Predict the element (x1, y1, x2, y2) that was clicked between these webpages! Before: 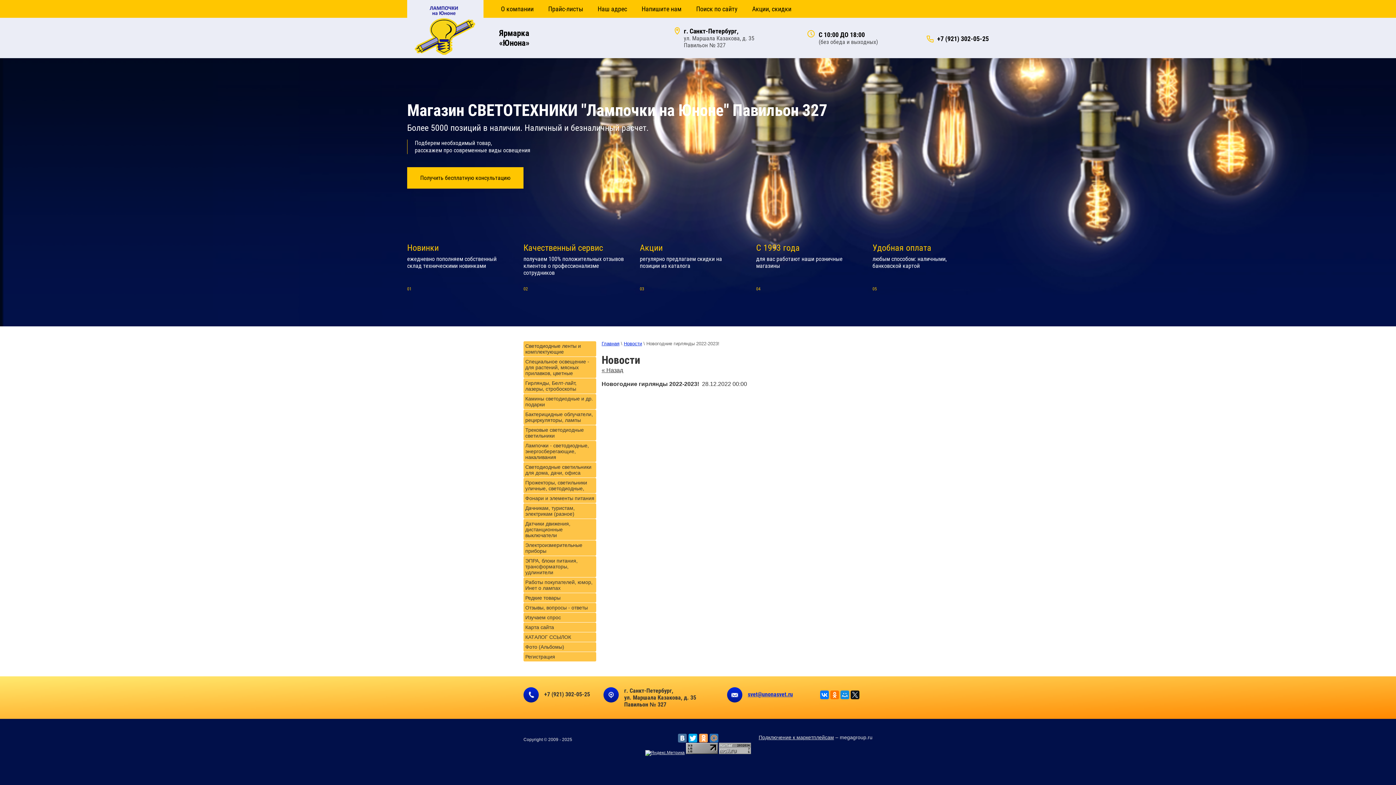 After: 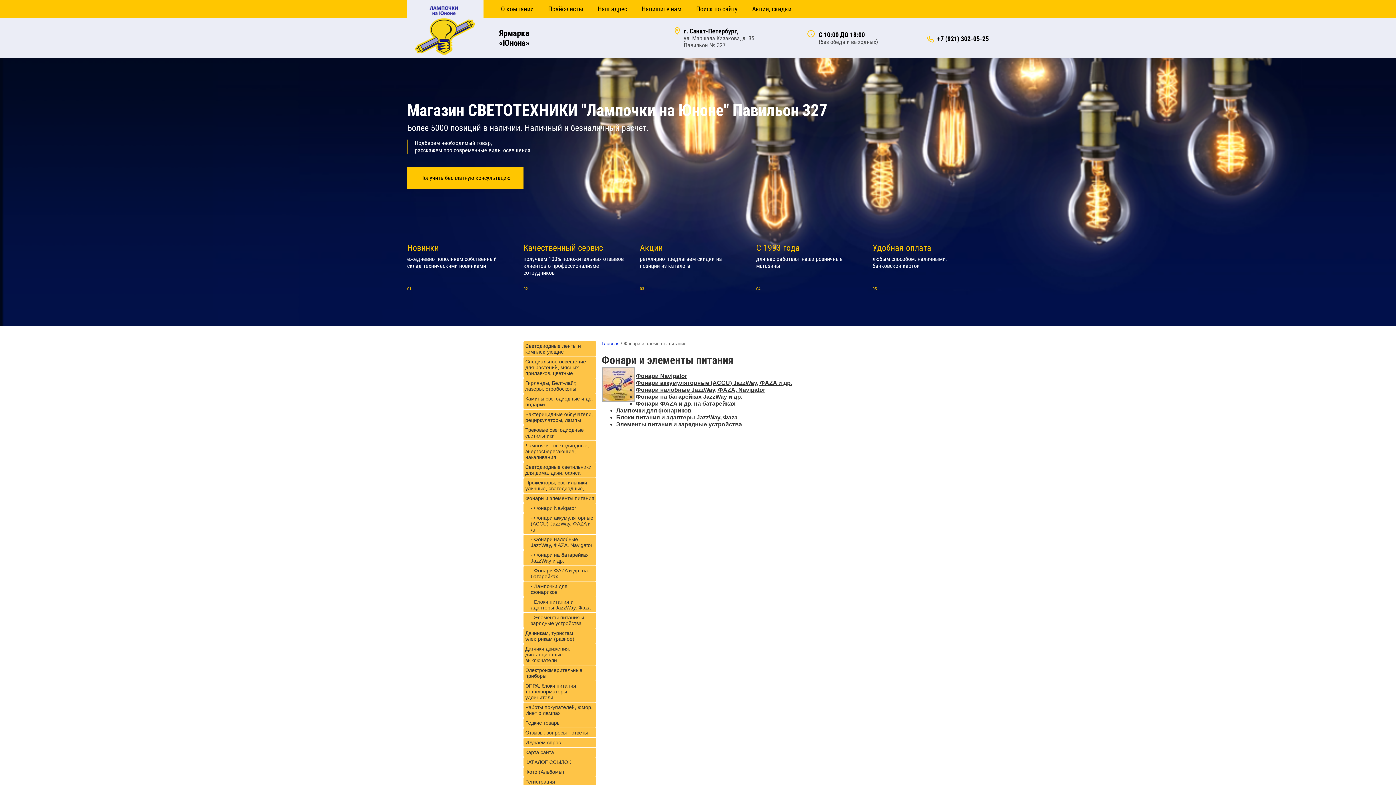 Action: bbox: (523, 493, 596, 503) label: Фонари и элементы питания